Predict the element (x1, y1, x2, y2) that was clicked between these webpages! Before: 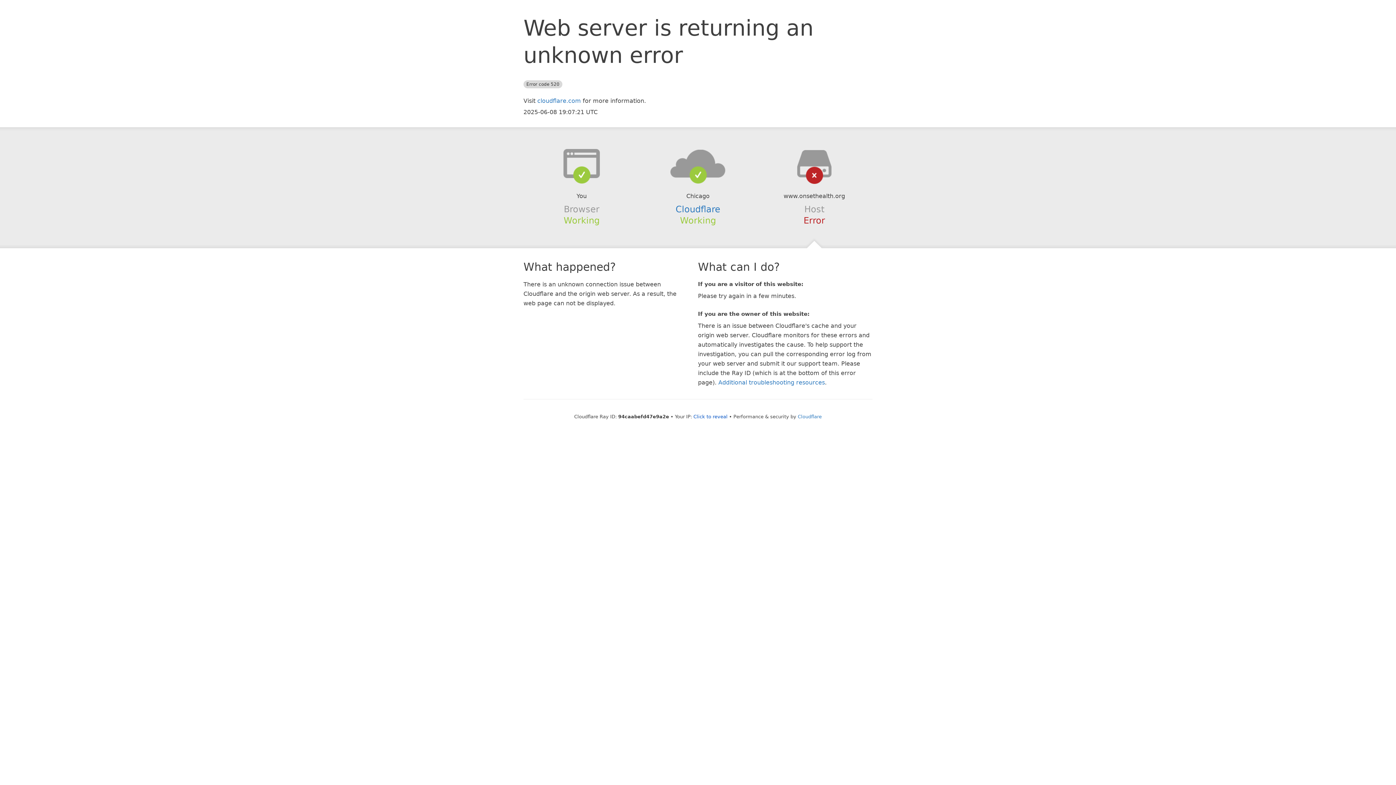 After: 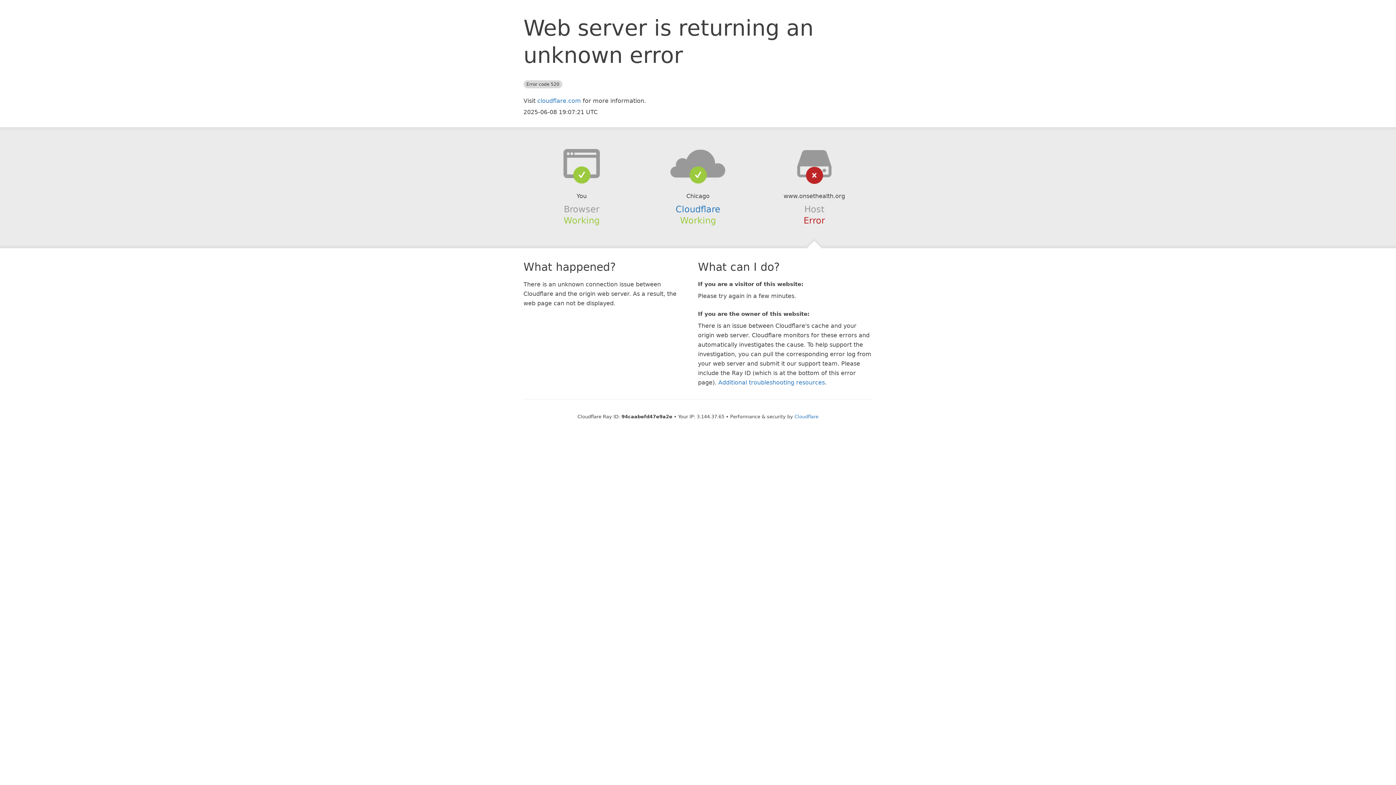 Action: label: Click to reveal bbox: (693, 414, 727, 419)